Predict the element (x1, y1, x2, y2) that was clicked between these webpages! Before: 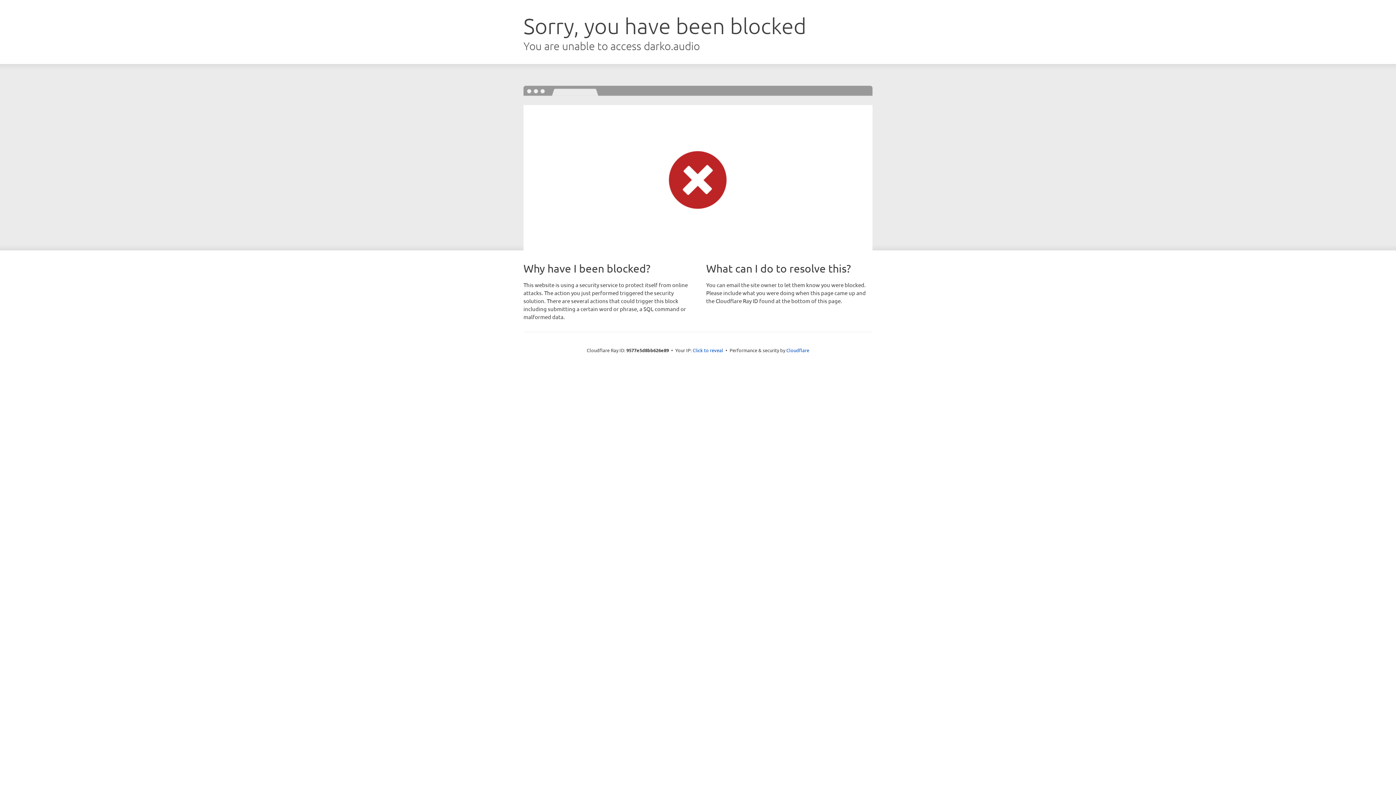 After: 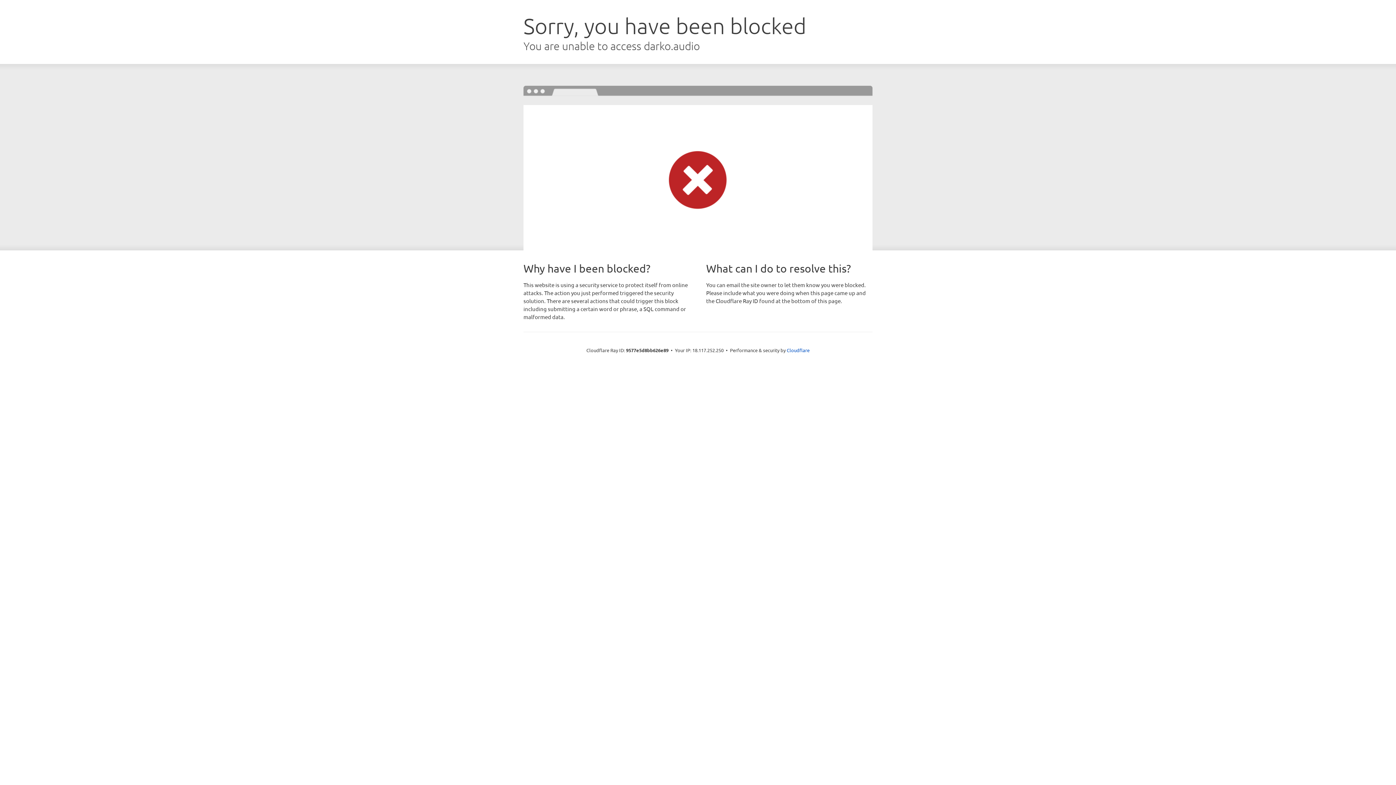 Action: label: Click to reveal bbox: (692, 346, 723, 353)